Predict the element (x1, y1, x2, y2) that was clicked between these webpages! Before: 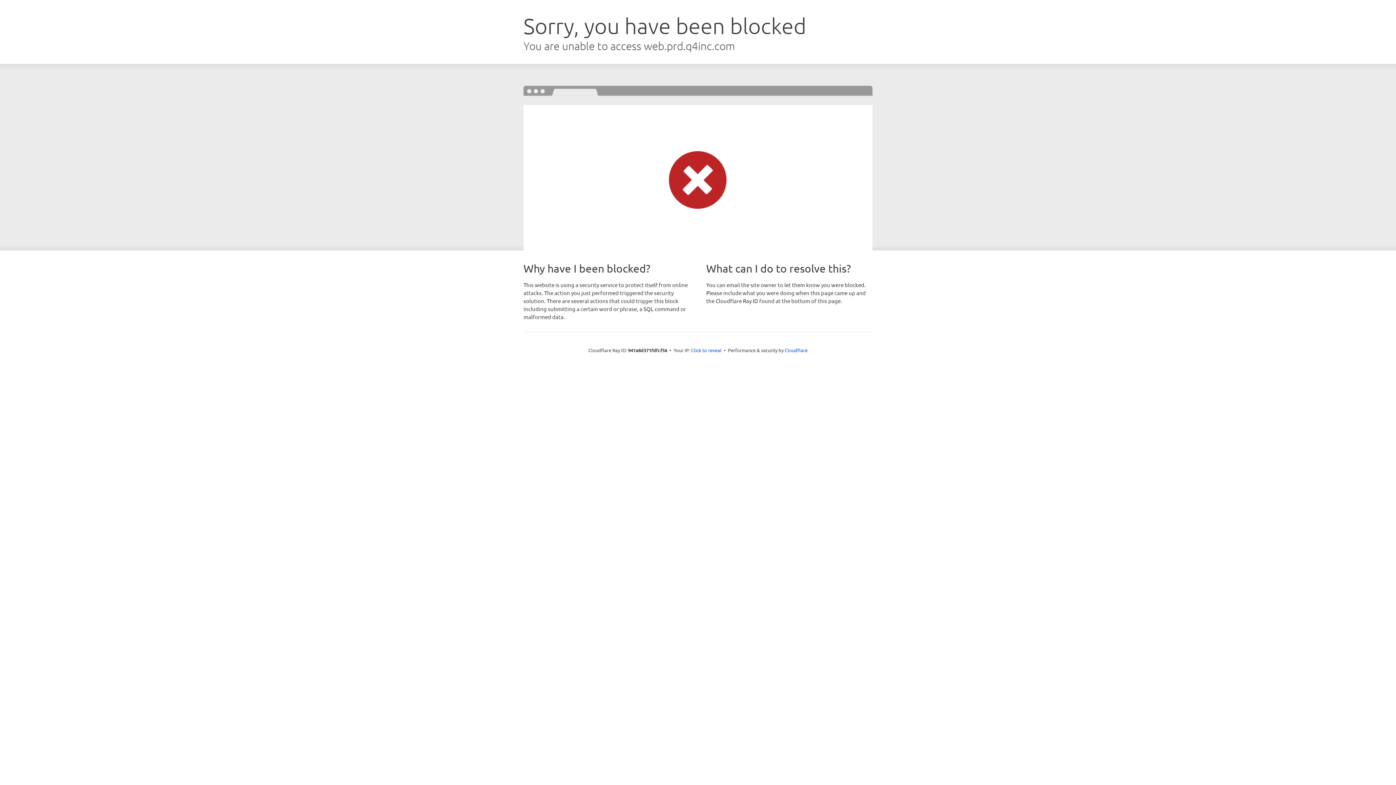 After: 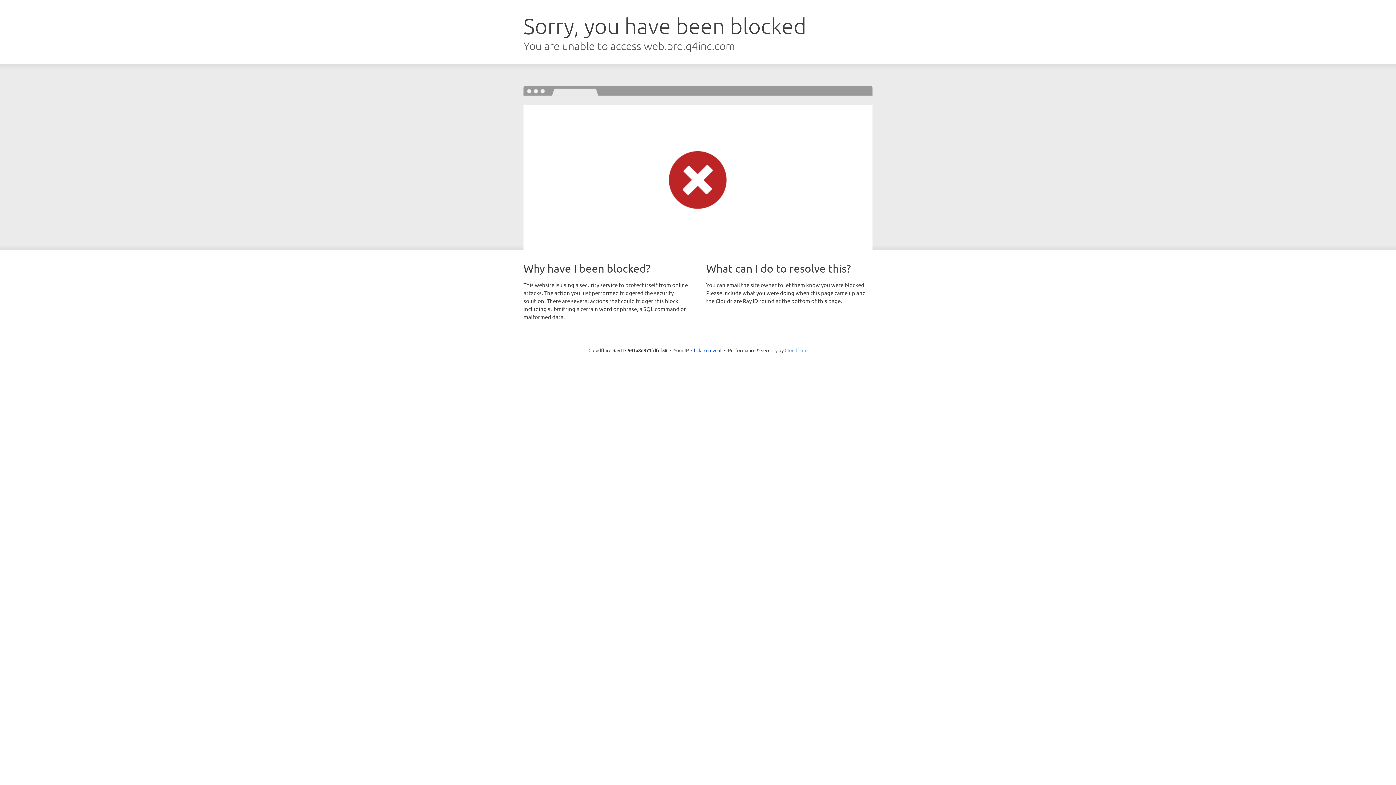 Action: label: Cloudflare bbox: (784, 347, 807, 353)